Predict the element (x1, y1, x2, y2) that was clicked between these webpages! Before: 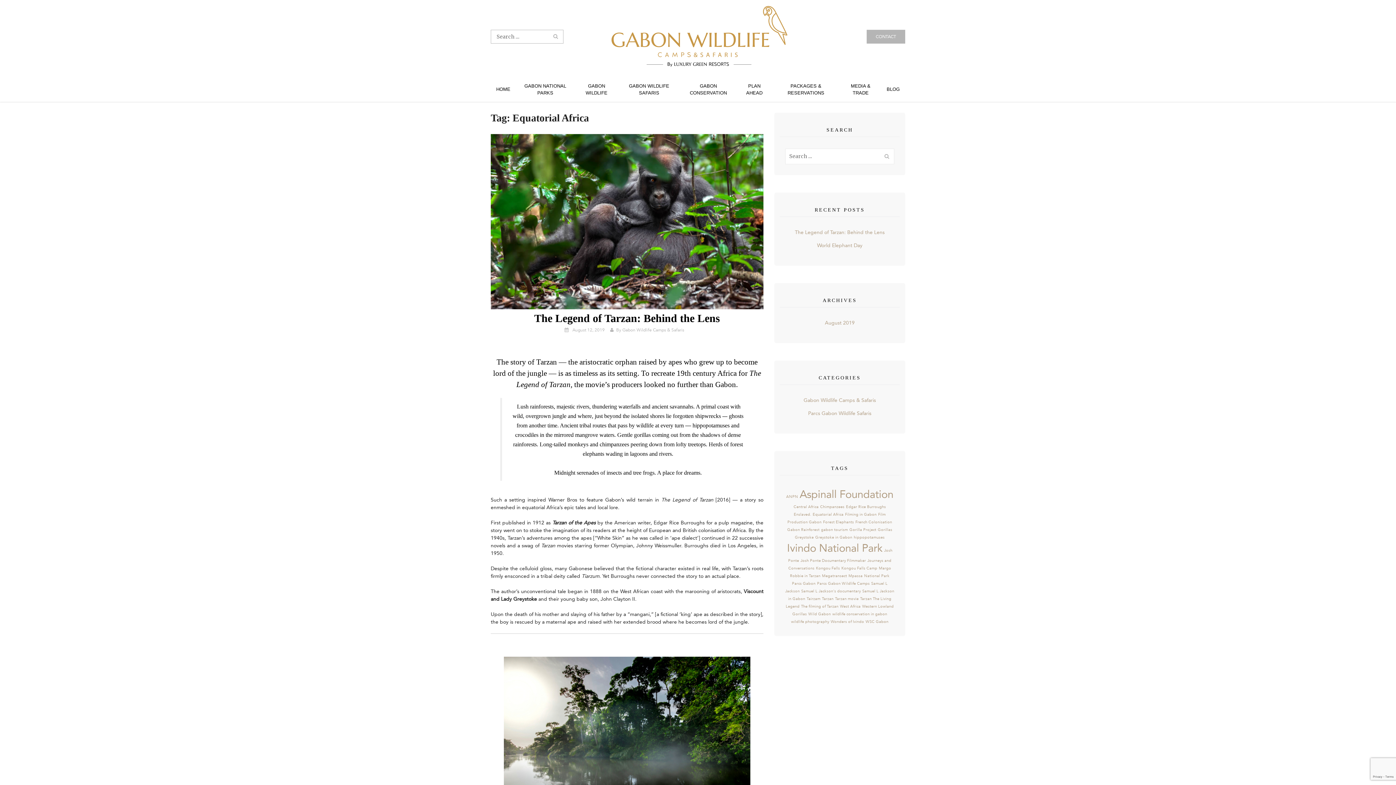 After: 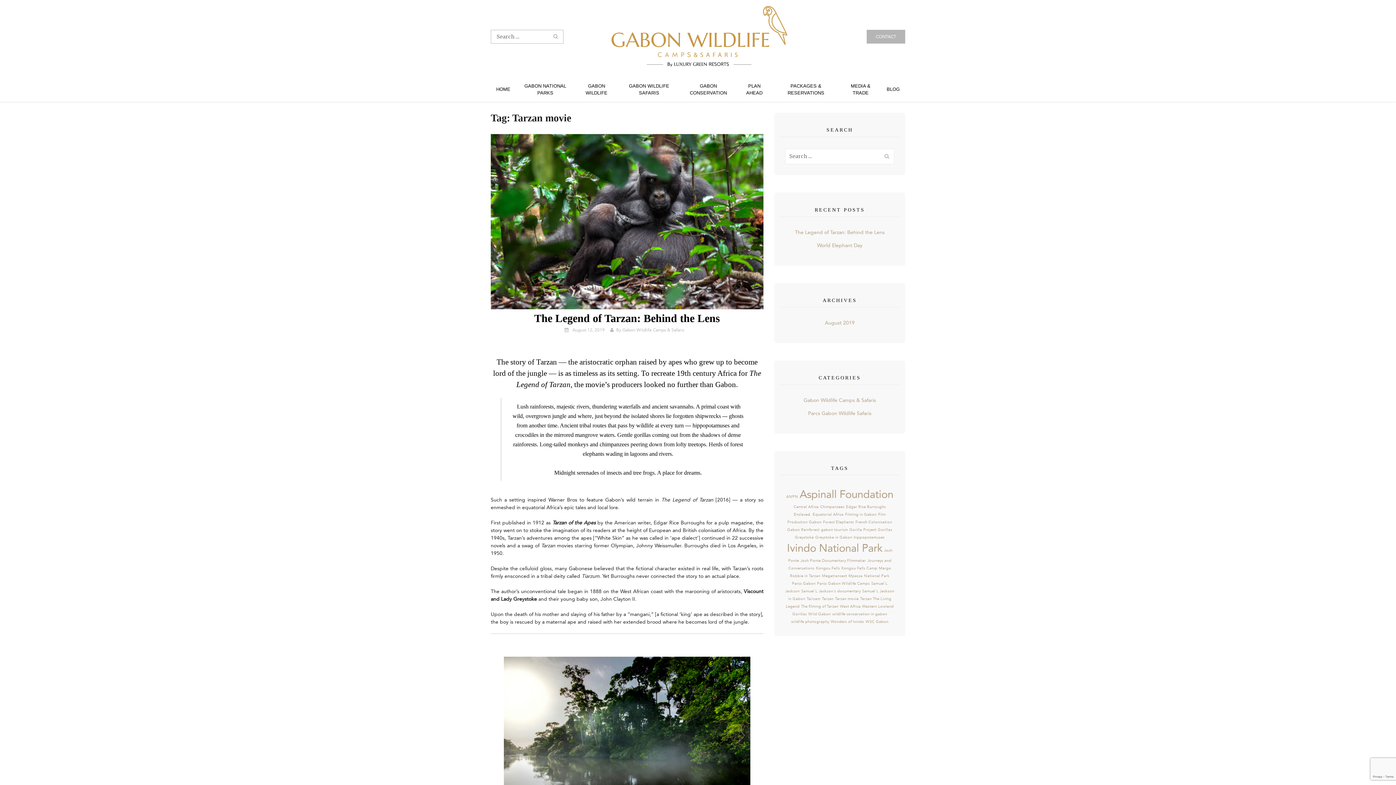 Action: bbox: (835, 596, 858, 601) label: Tarzan movie (1 item)